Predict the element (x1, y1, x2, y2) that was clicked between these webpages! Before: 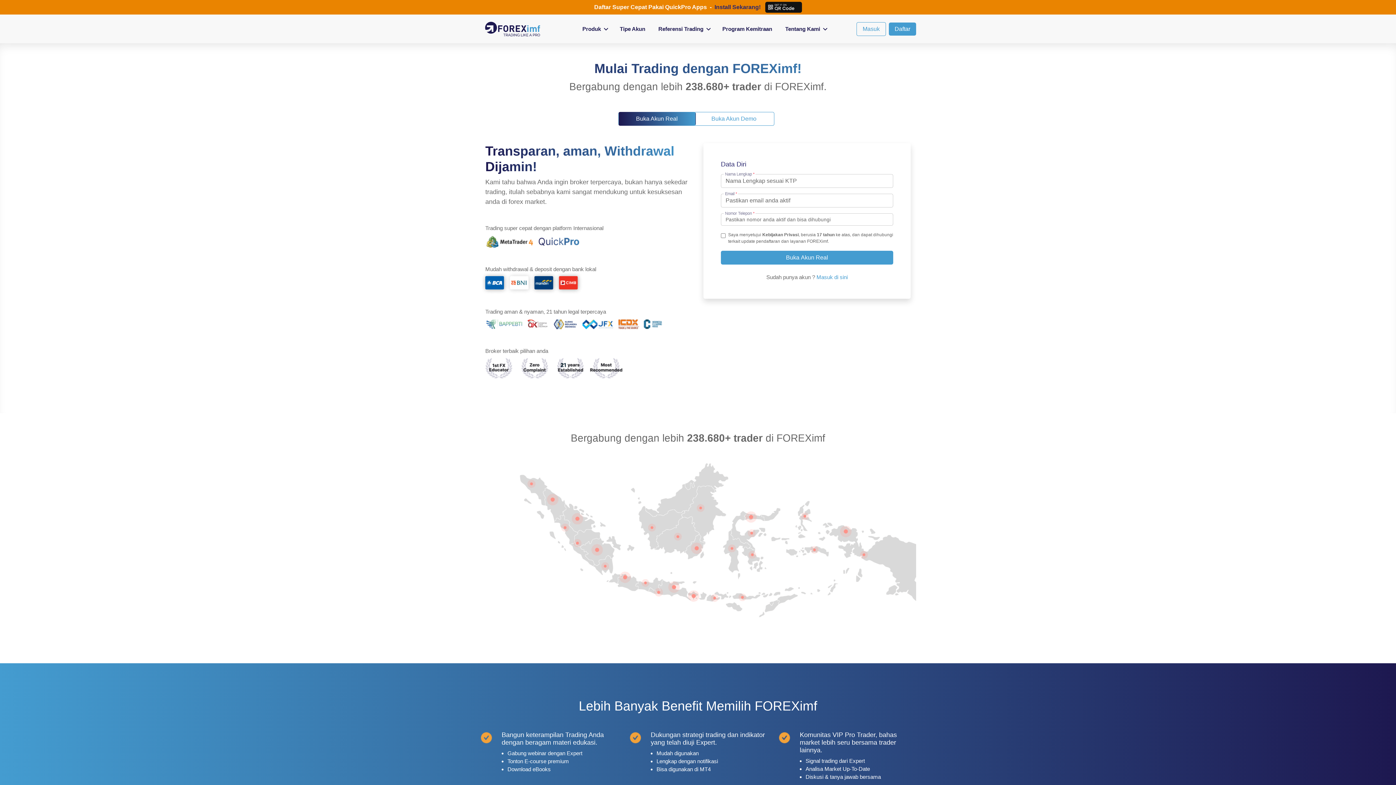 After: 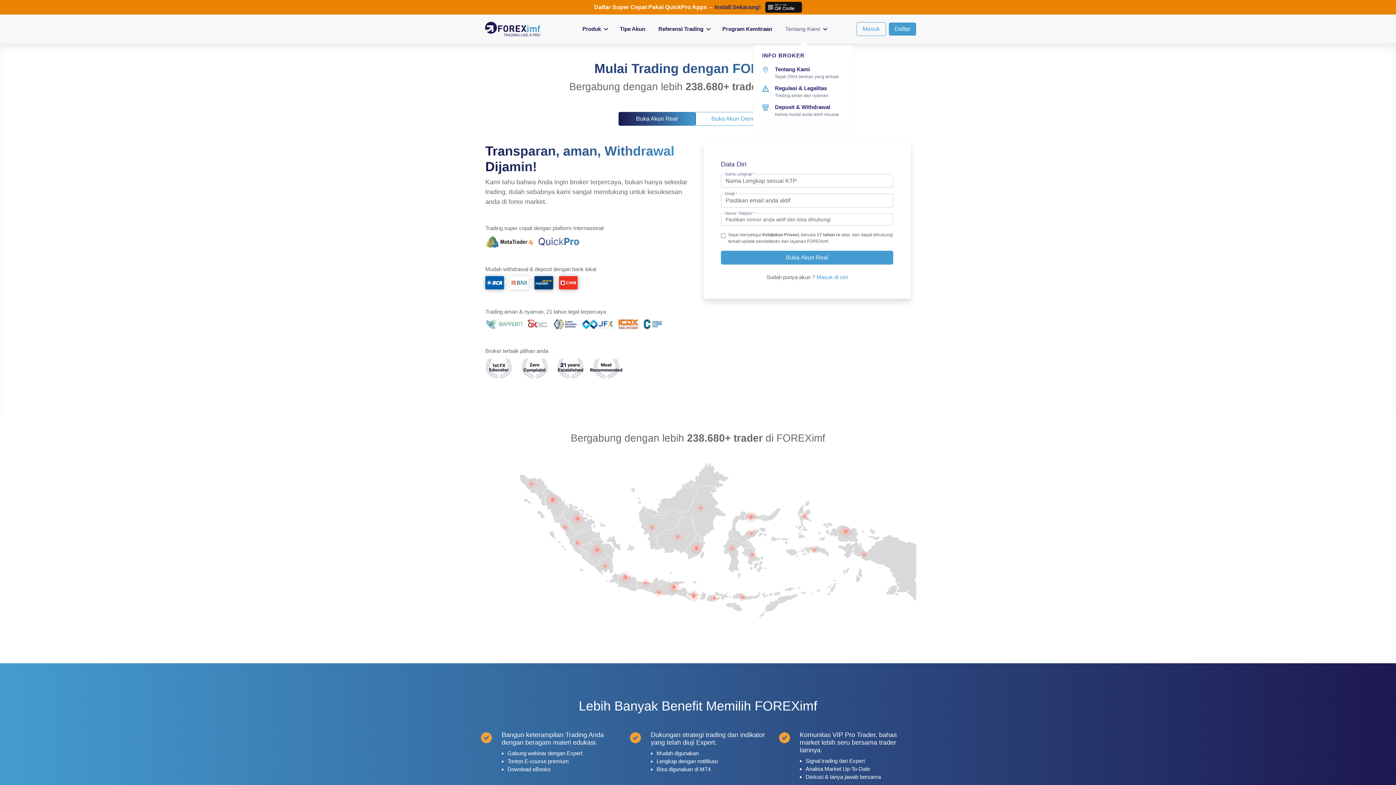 Action: label: Tentang Kami bbox: (779, 14, 826, 43)